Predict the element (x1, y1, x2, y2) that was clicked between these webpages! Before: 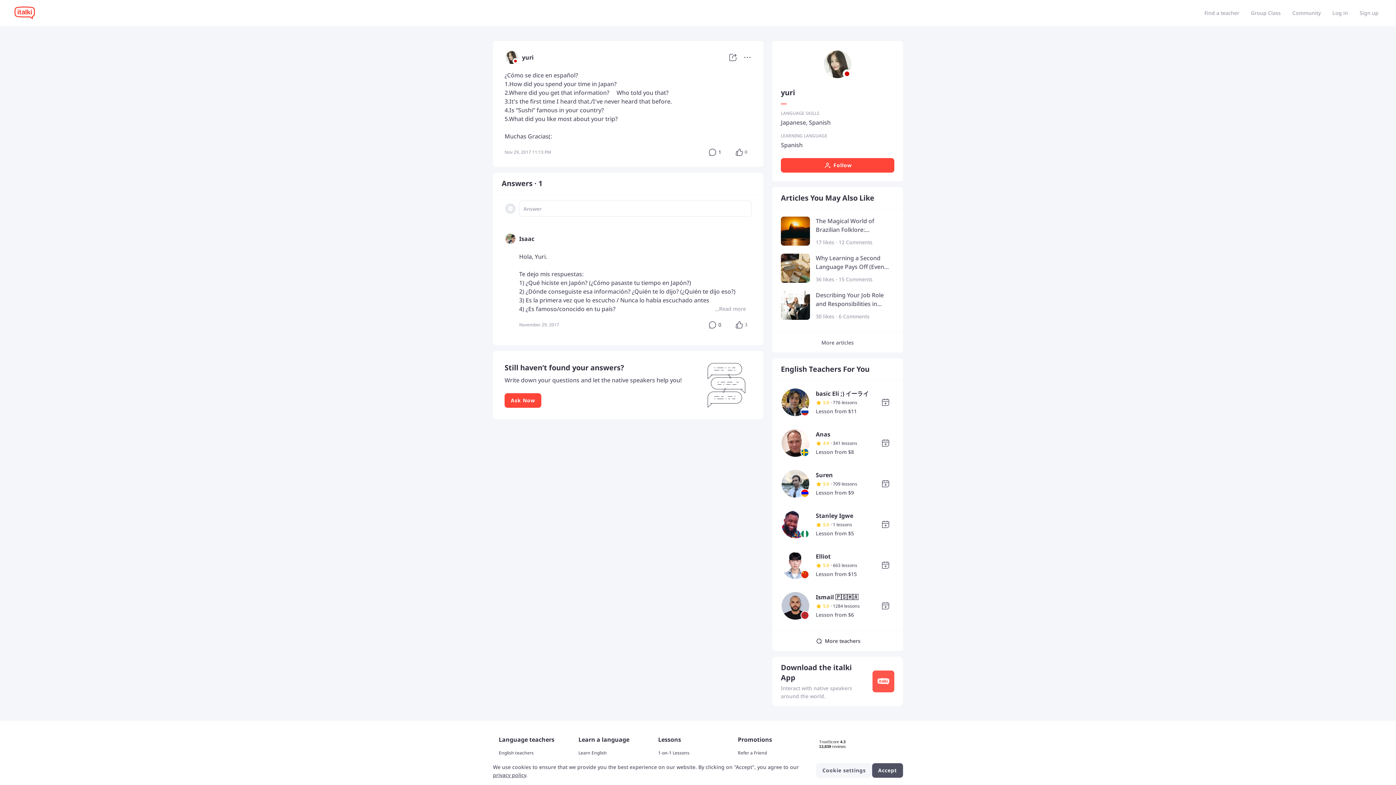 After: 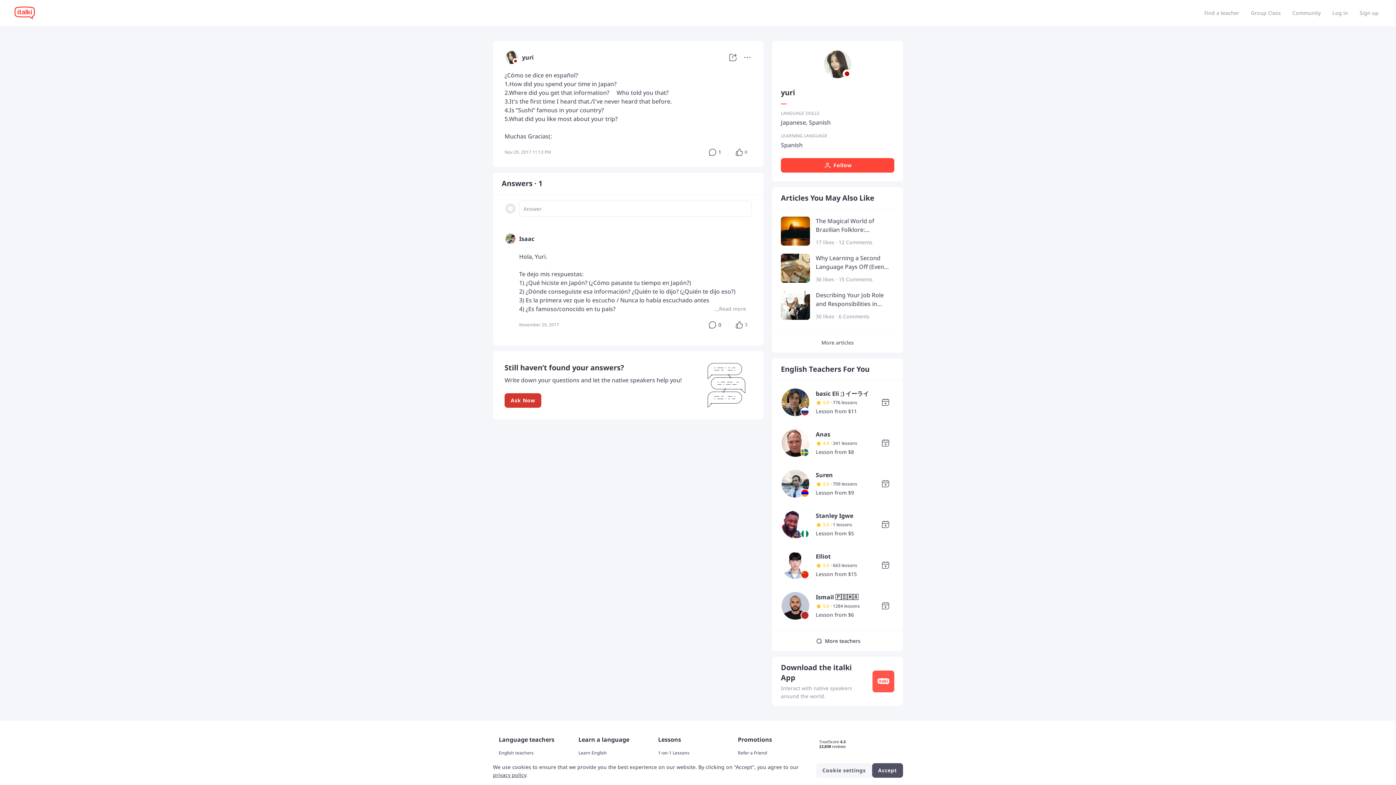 Action: label: Ask Now bbox: (504, 393, 541, 408)